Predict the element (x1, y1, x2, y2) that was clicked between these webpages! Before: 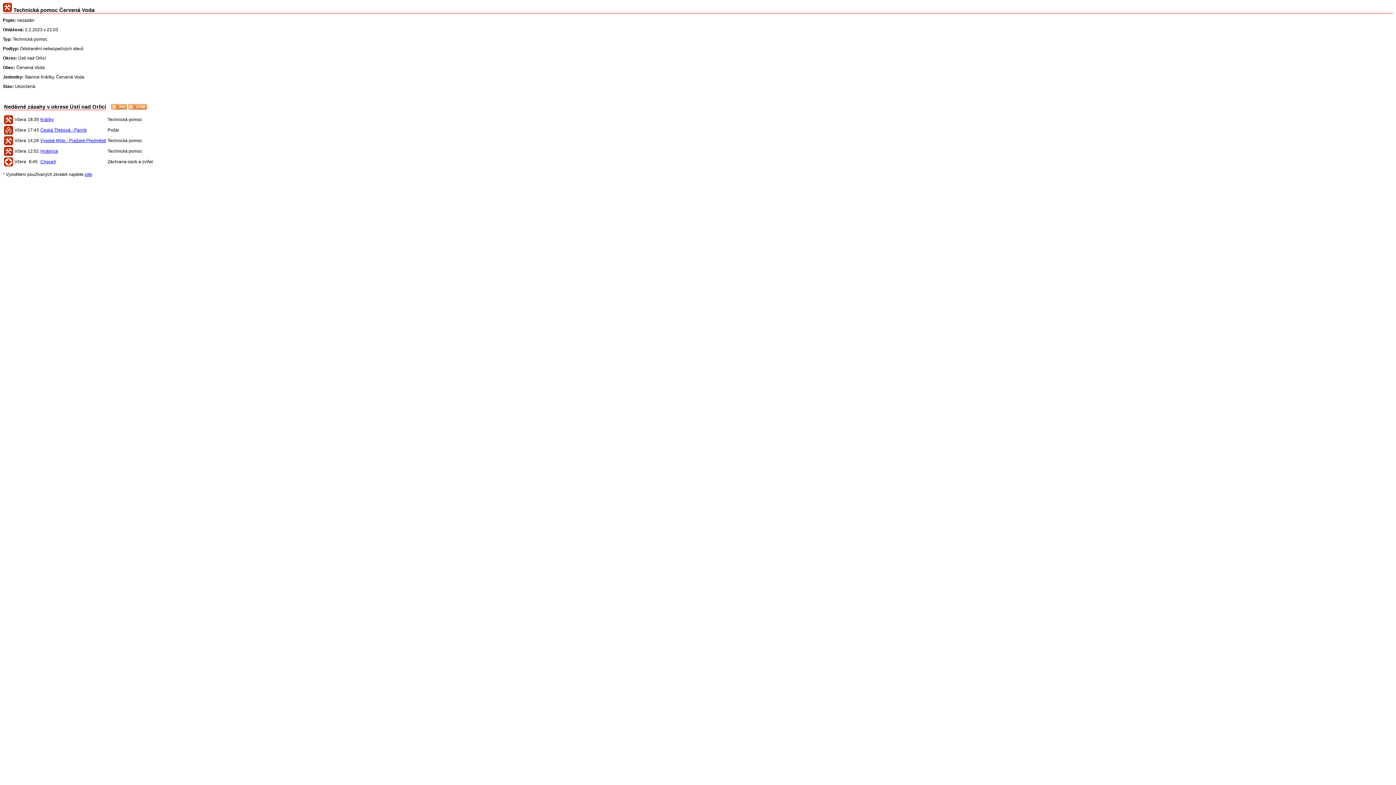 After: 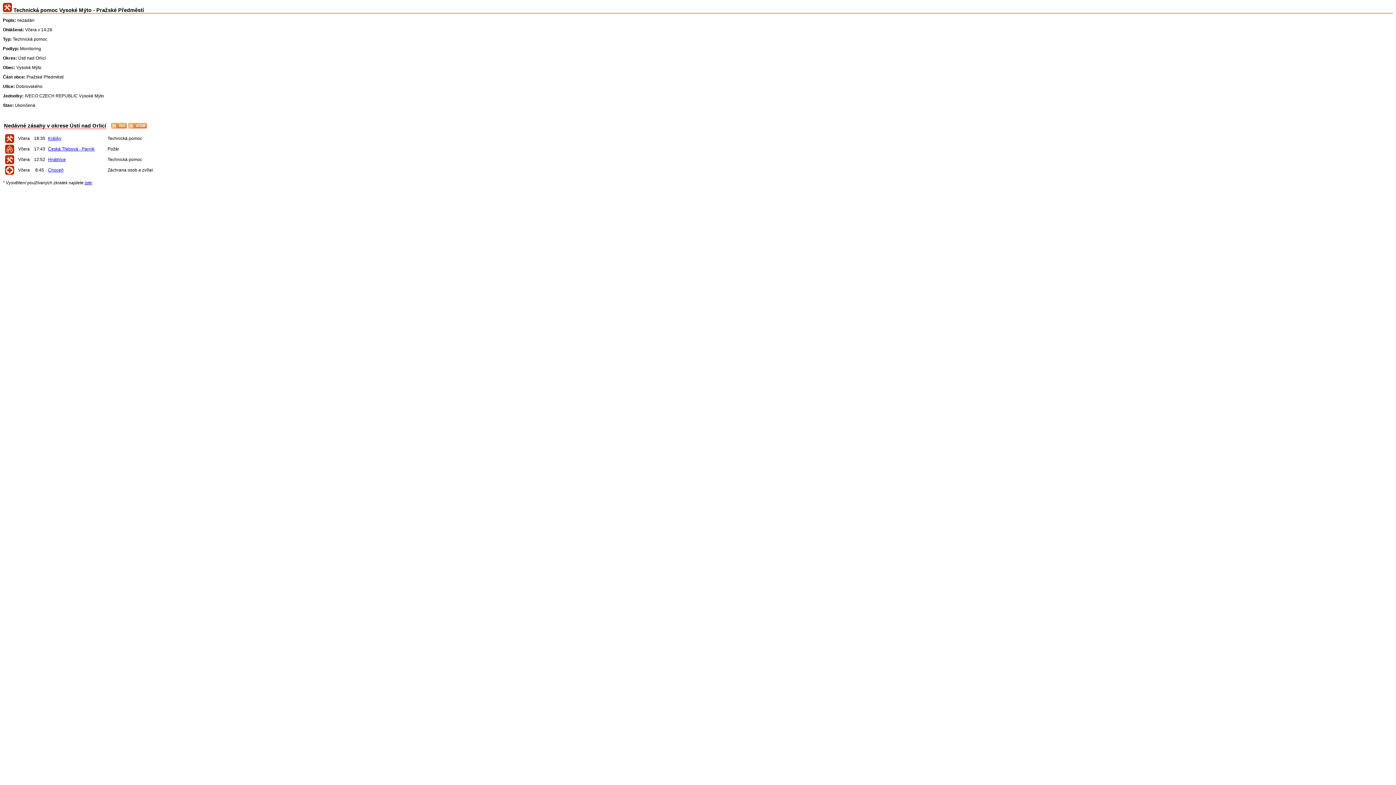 Action: bbox: (40, 138, 106, 143) label: Vysoké Mýto - Pražské Předměstí